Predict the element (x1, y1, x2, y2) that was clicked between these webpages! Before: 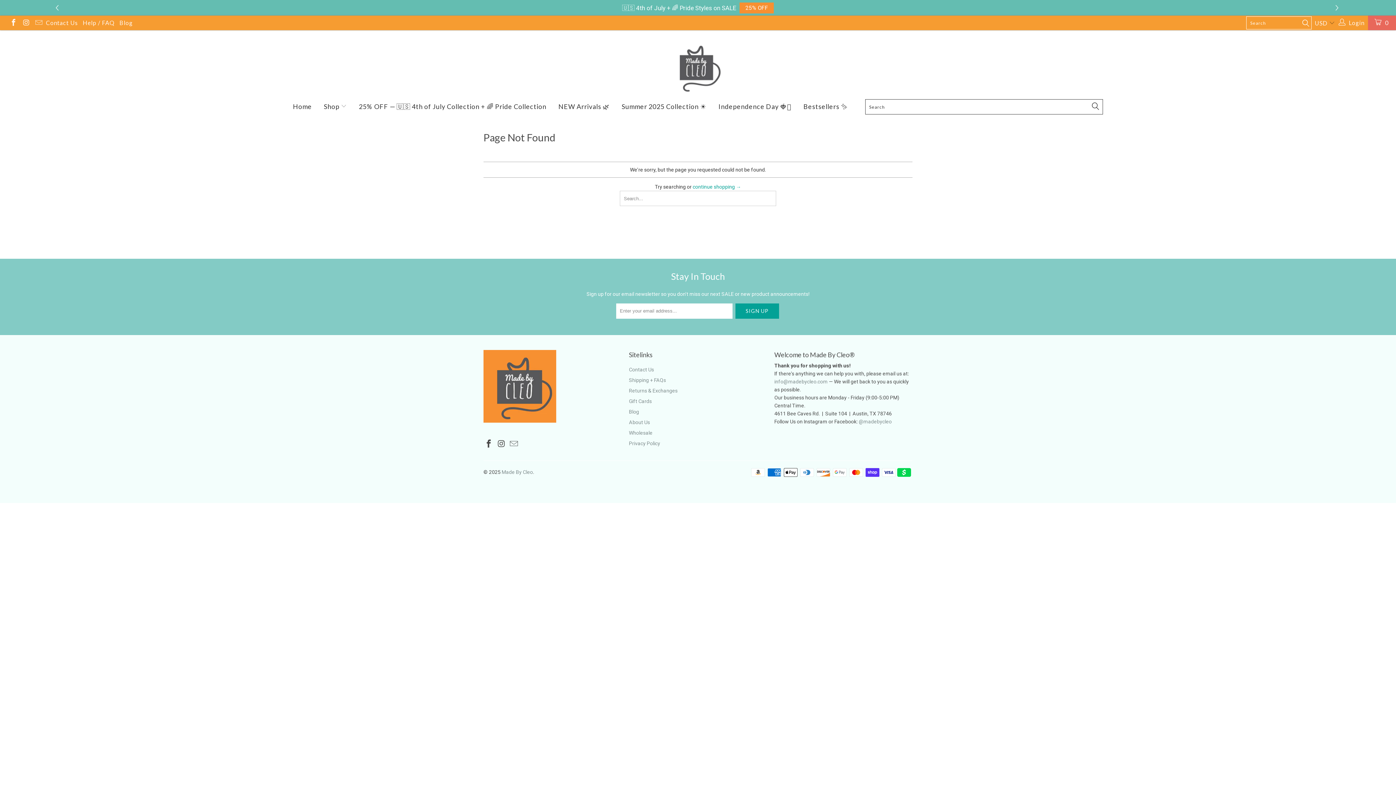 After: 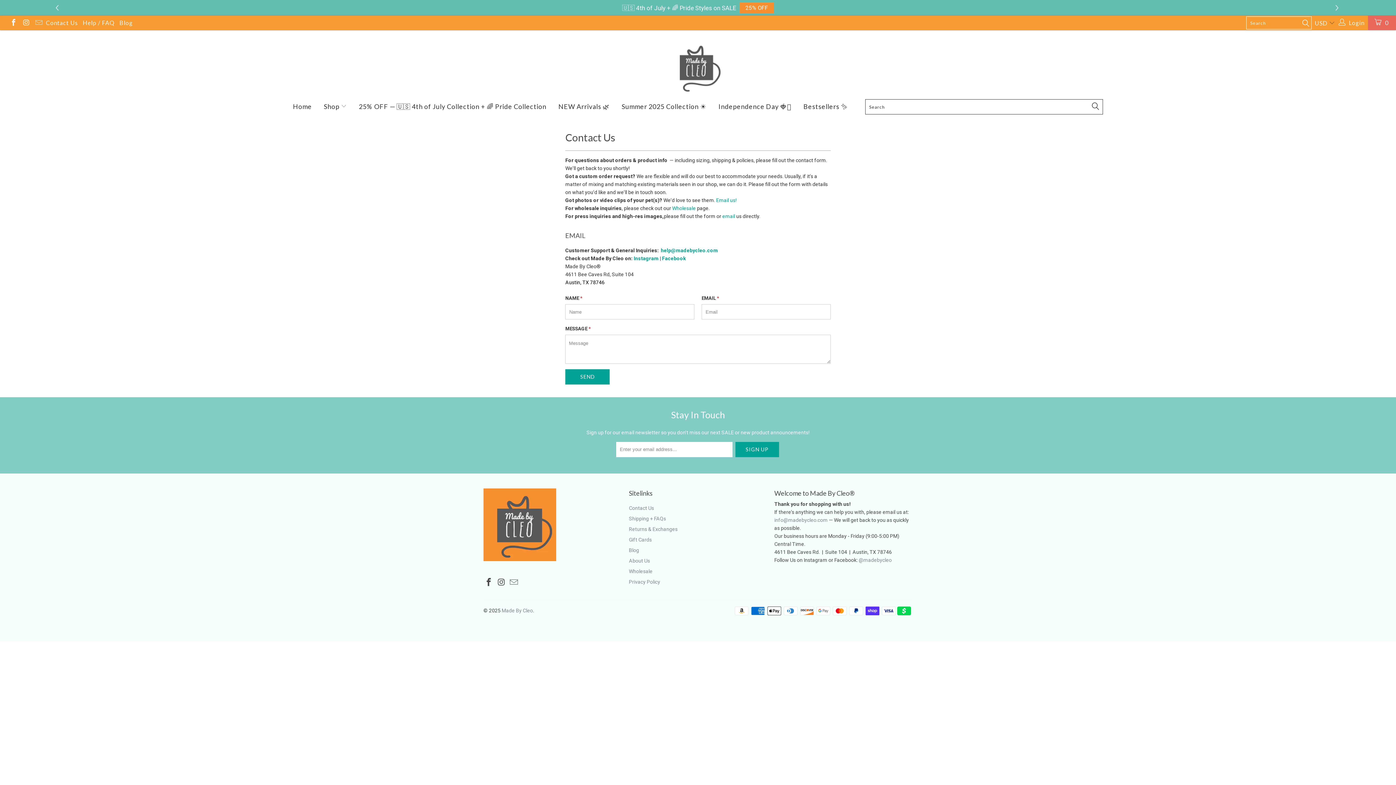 Action: label: Contact Us bbox: (46, 15, 78, 30)